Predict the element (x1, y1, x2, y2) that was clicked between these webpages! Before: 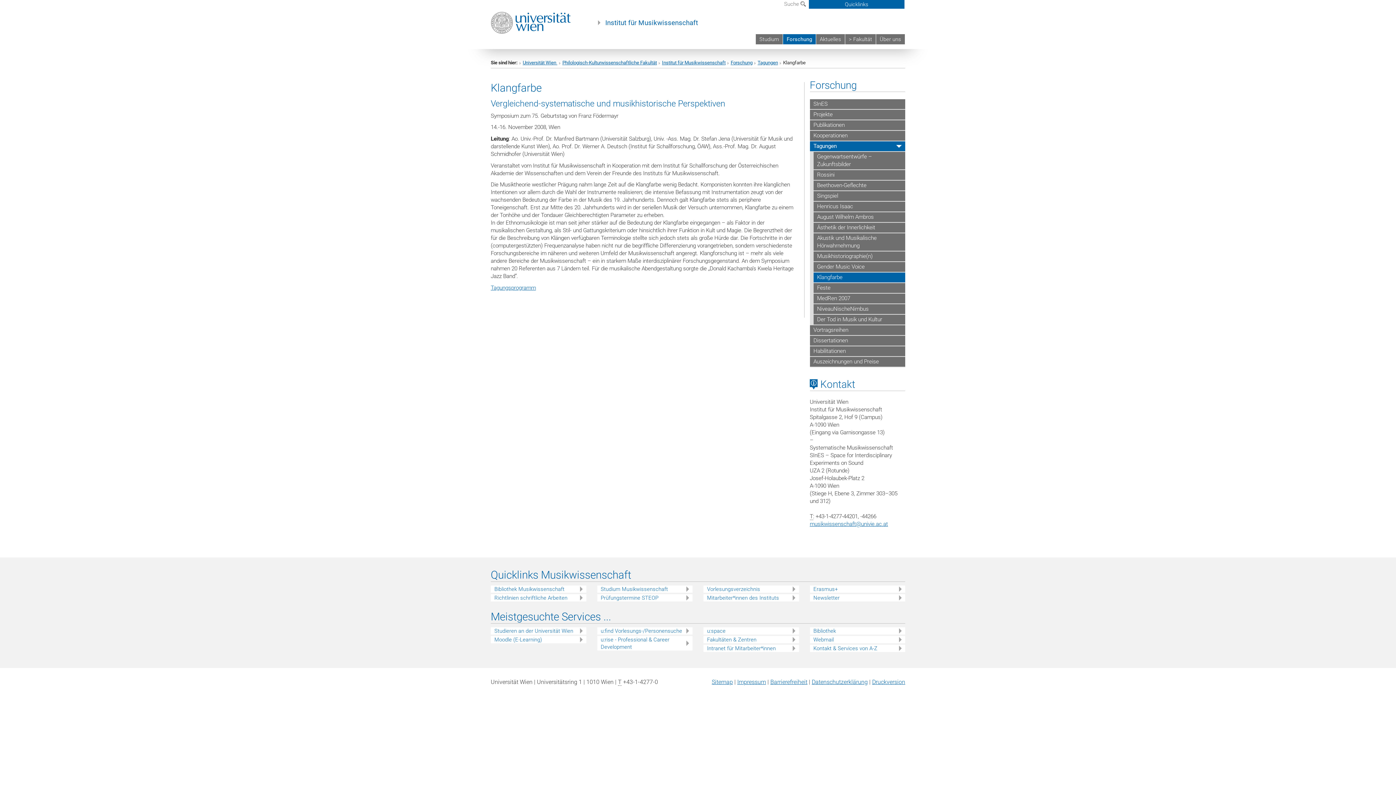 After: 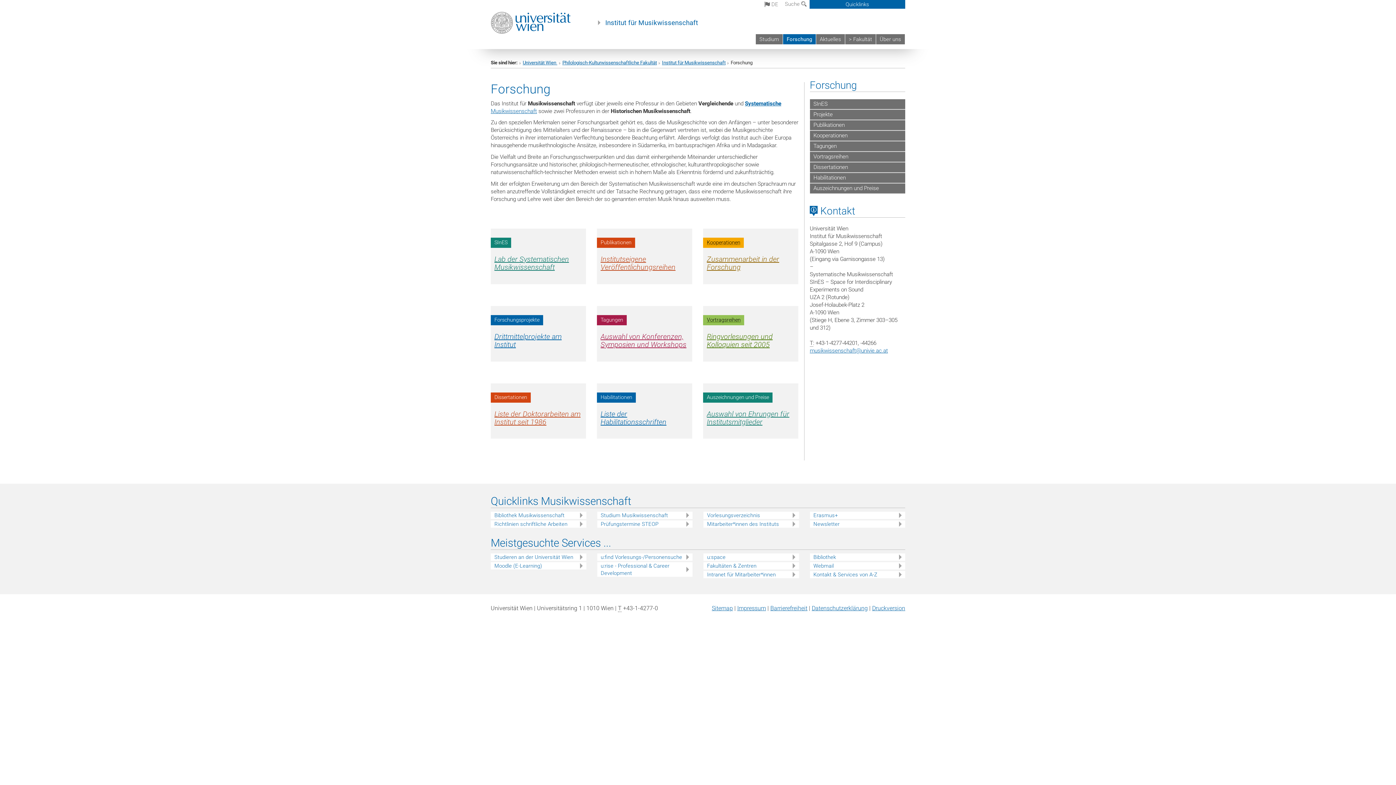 Action: label: Forschung bbox: (810, 79, 857, 91)